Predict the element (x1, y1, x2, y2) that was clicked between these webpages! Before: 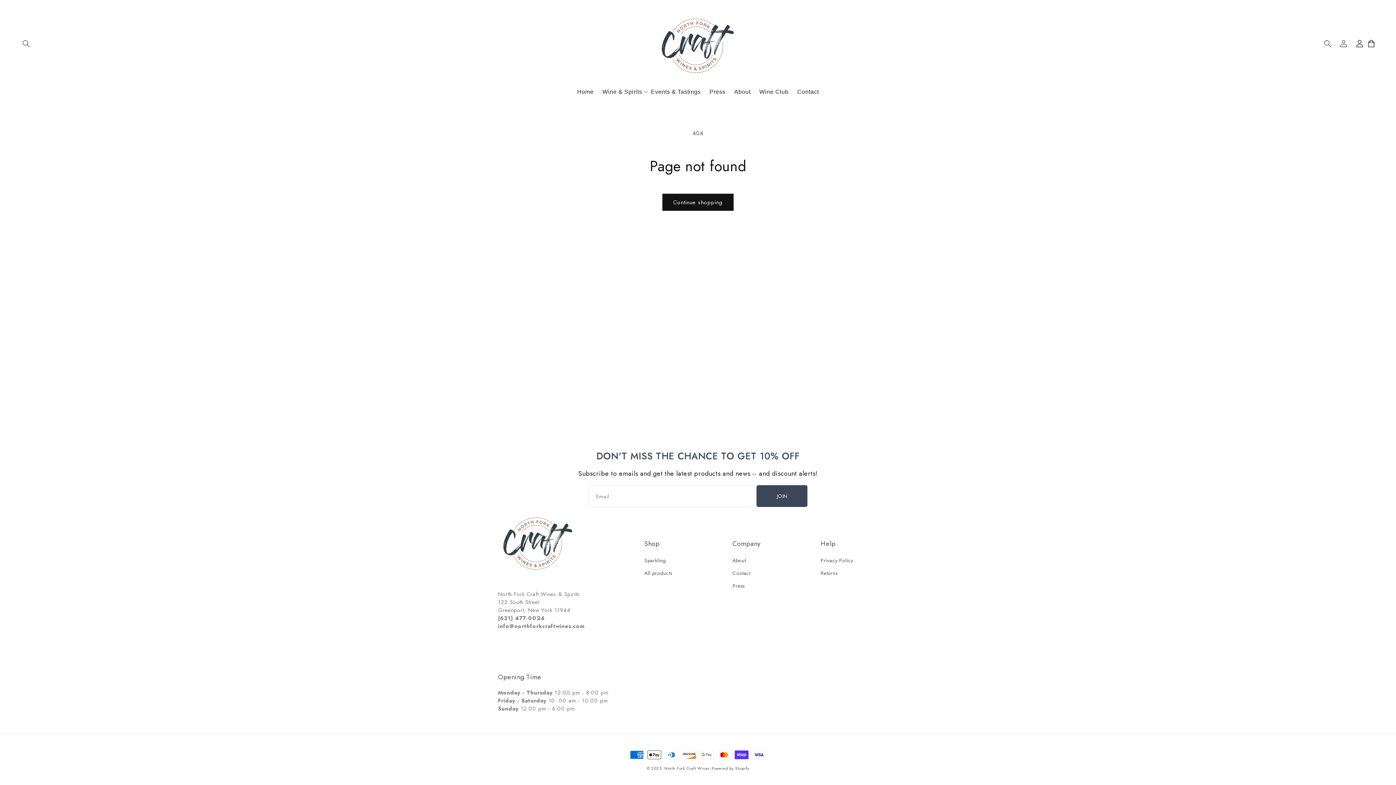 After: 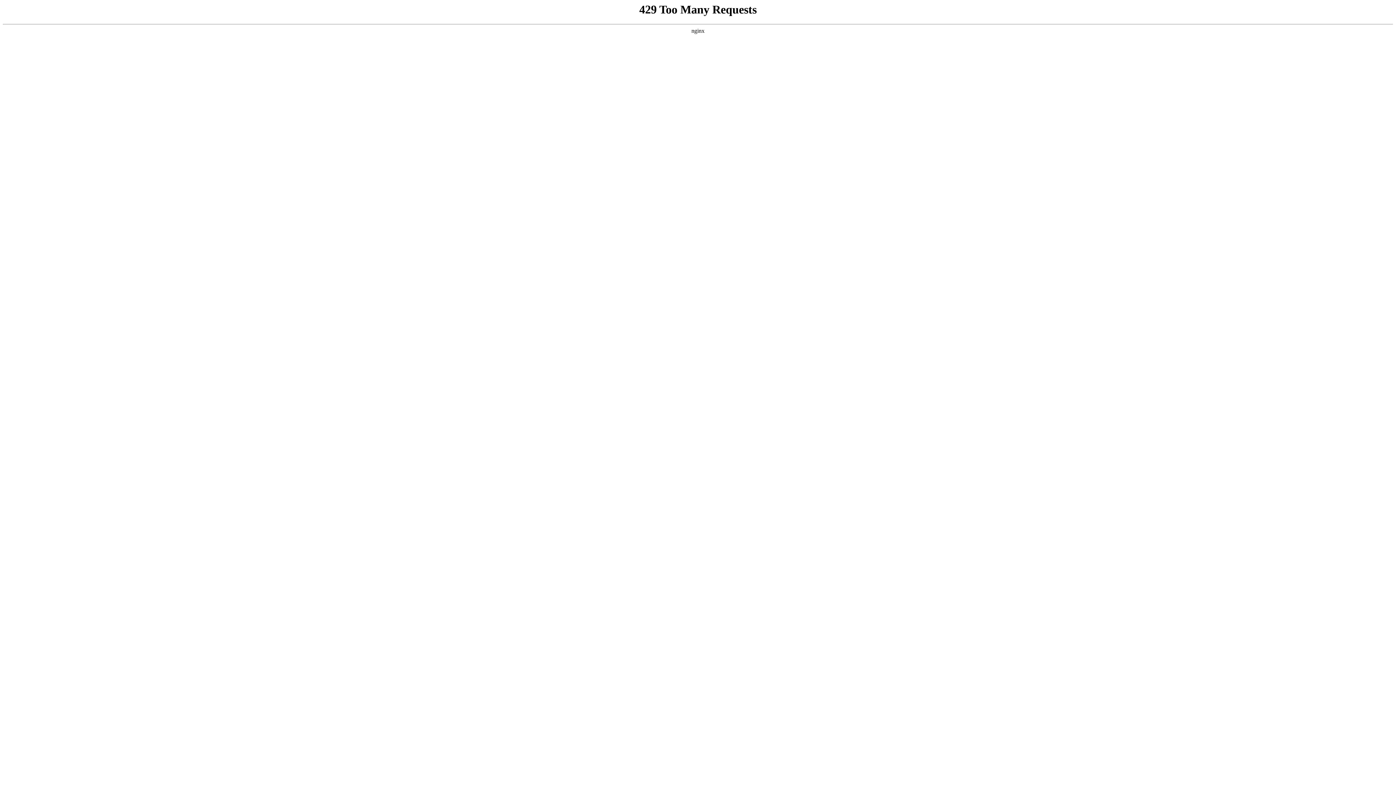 Action: label: Press bbox: (732, 580, 744, 592)